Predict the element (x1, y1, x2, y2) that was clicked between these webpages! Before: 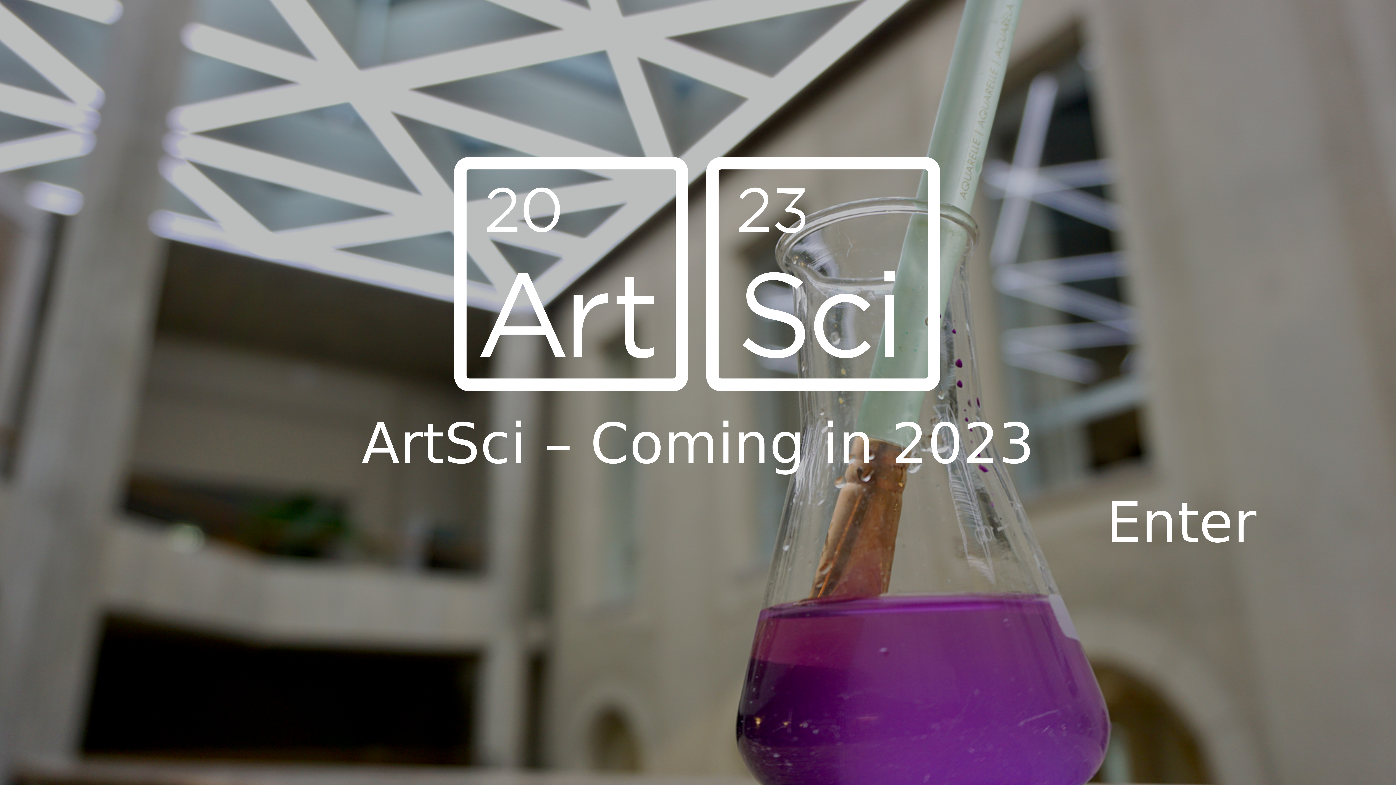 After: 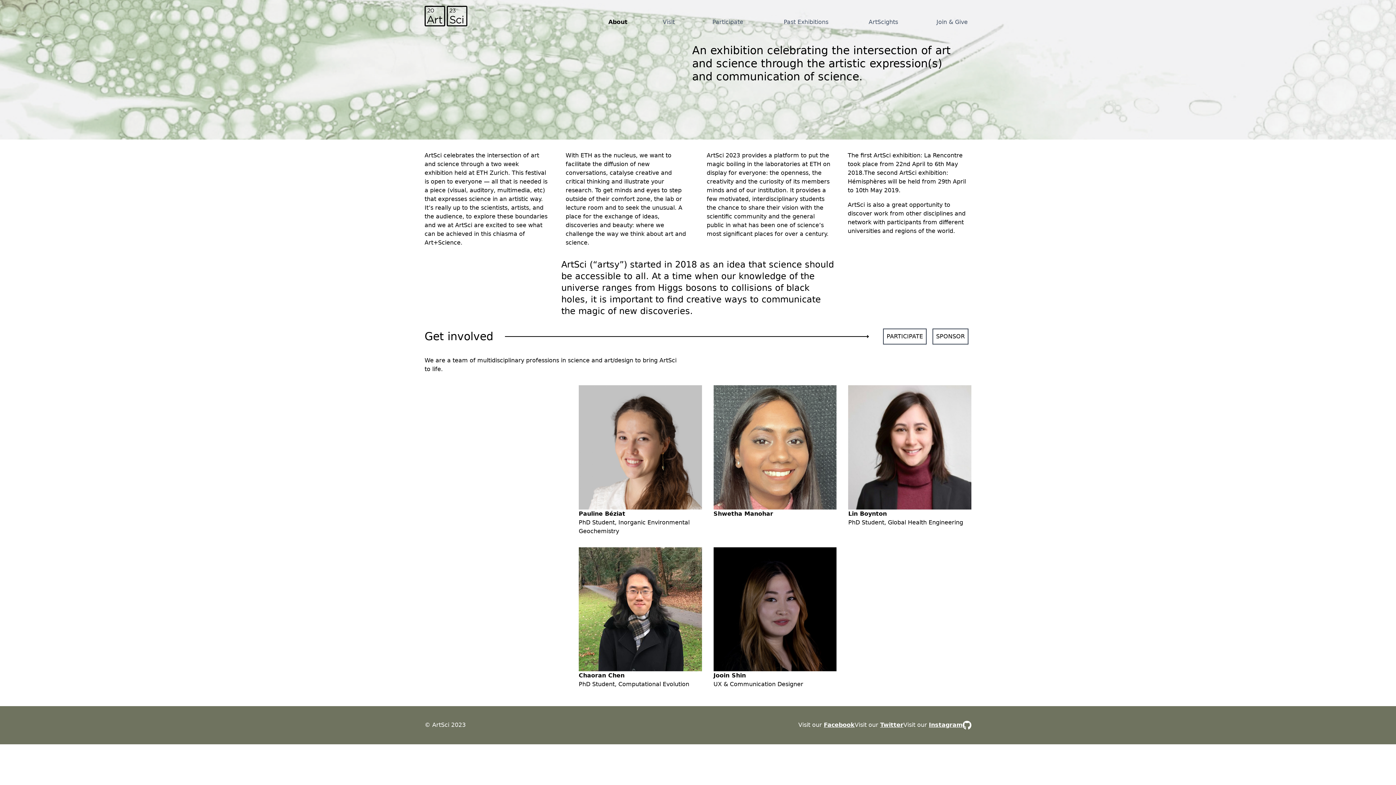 Action: bbox: (1106, 490, 1256, 555) label: Enter